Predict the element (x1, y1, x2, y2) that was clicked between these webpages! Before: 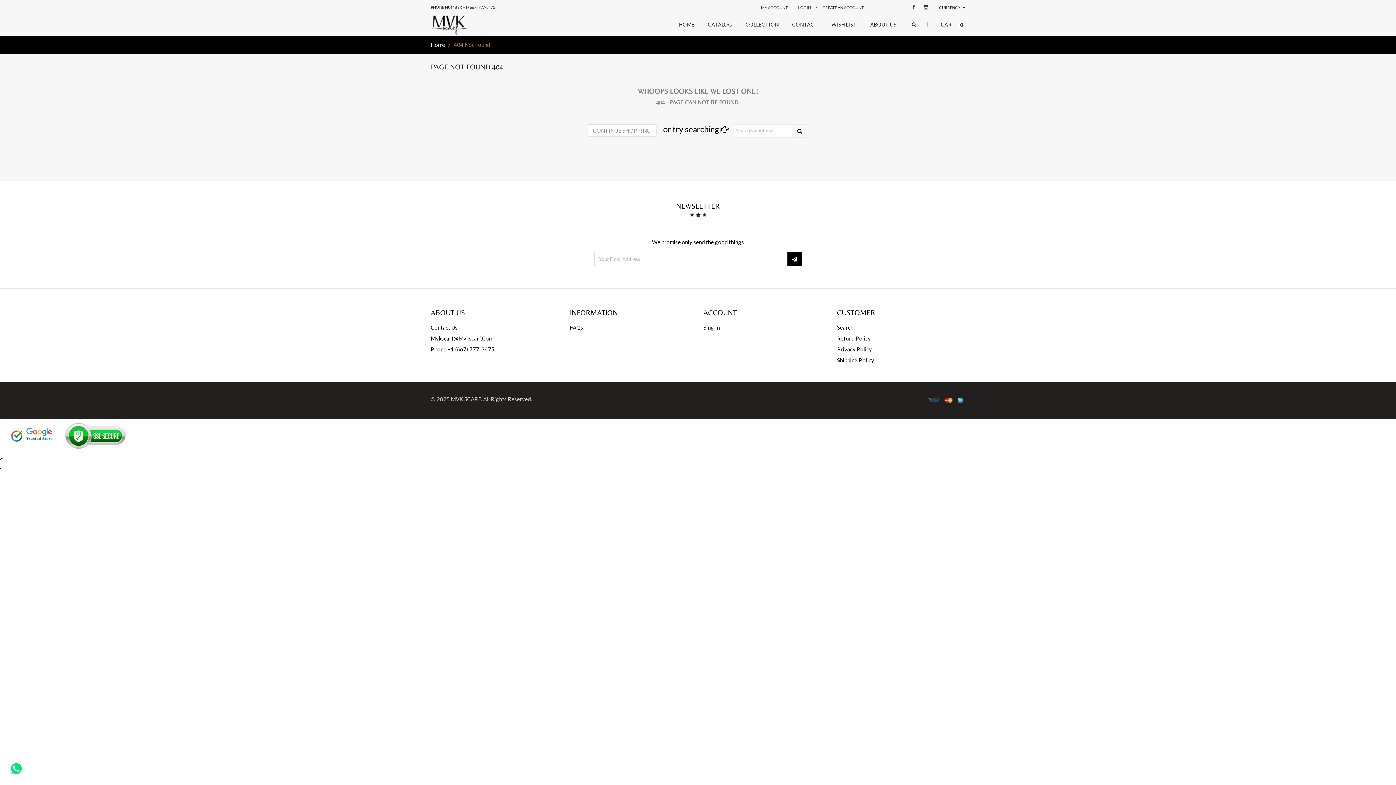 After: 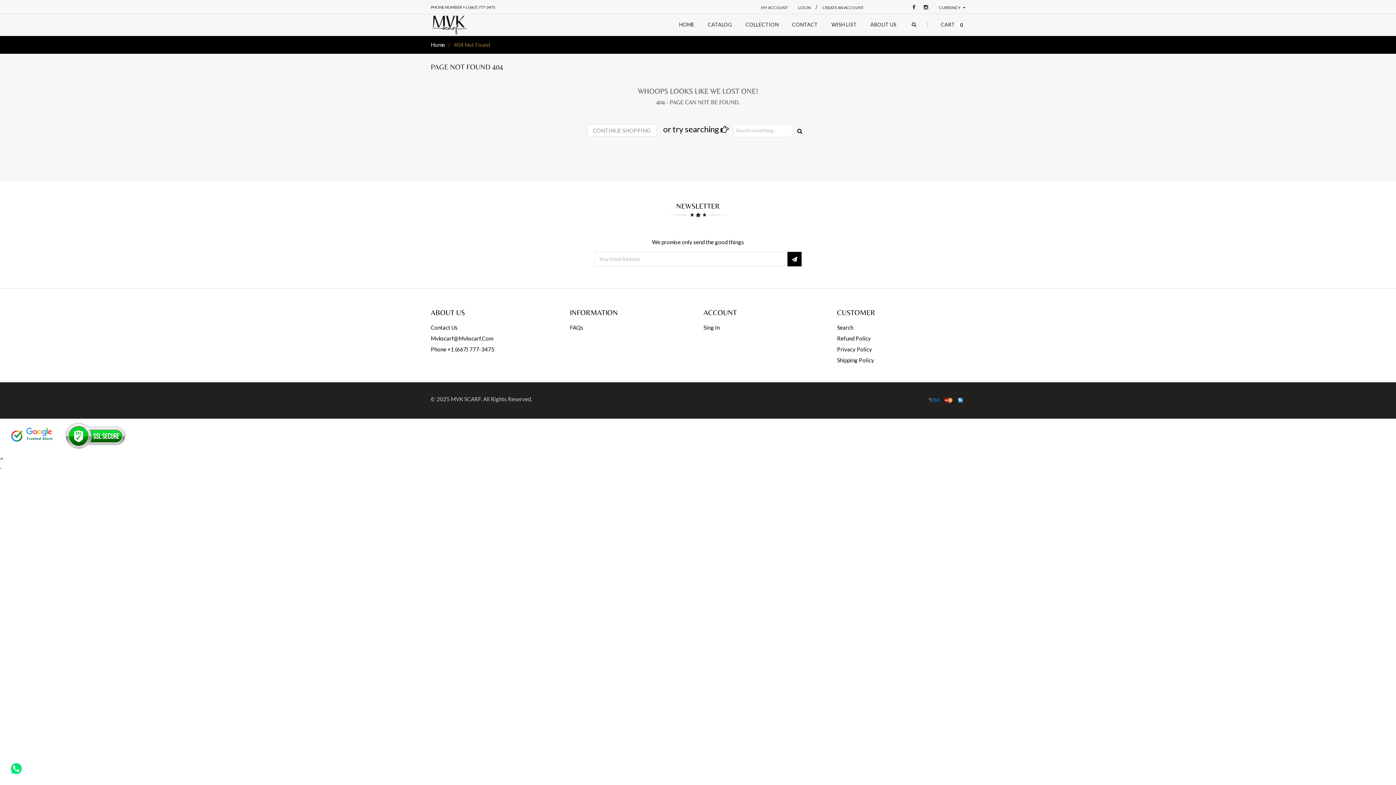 Action: bbox: (0, 432, 63, 439)